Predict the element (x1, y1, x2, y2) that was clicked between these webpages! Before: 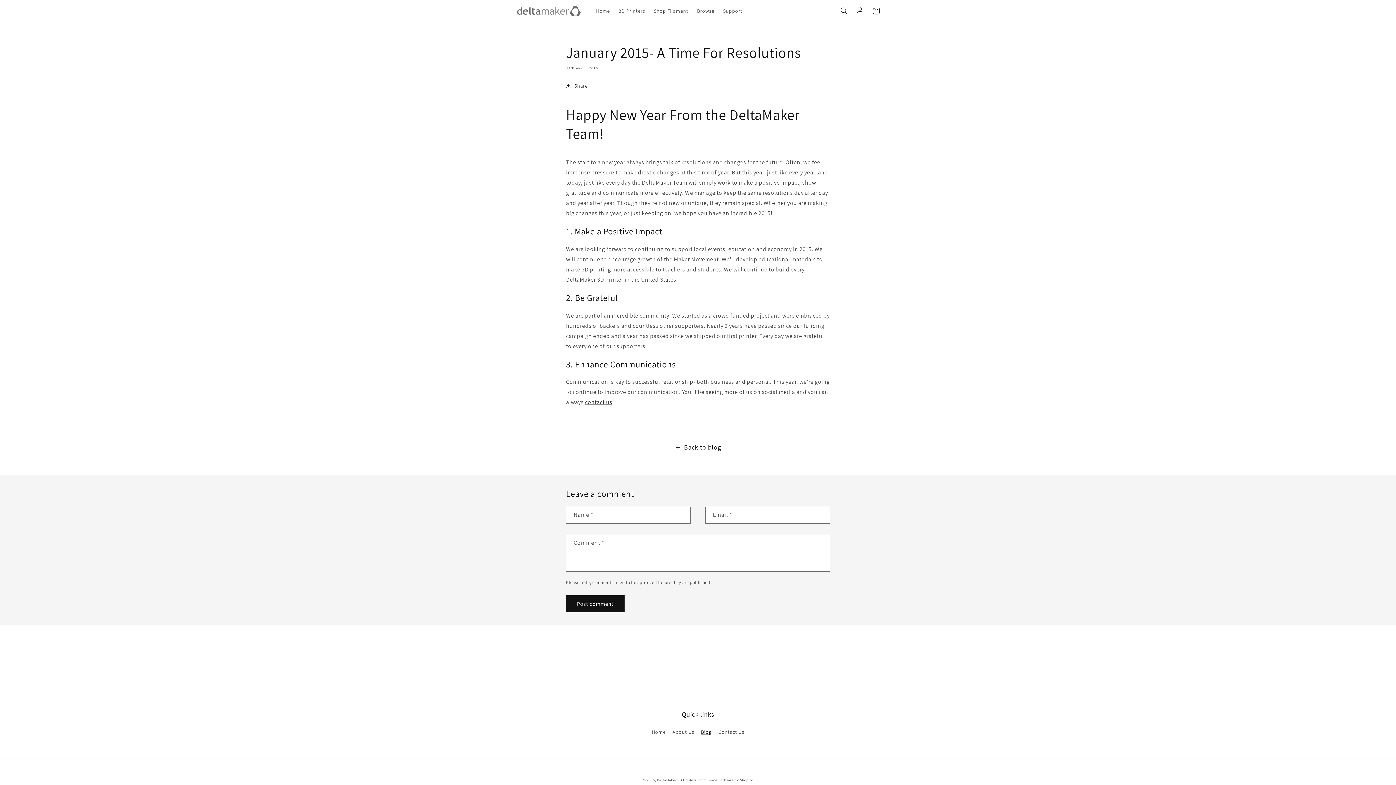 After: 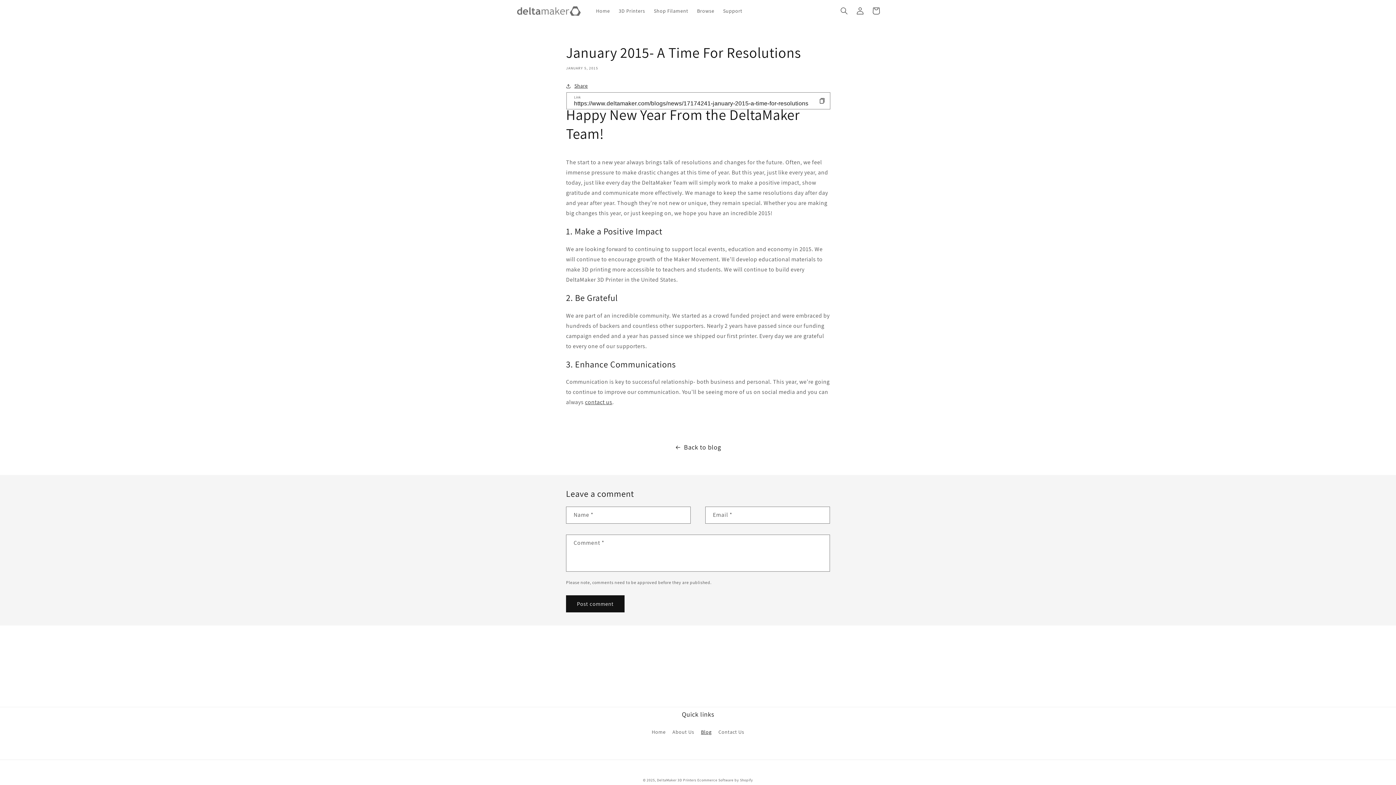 Action: bbox: (566, 81, 588, 90) label: Share